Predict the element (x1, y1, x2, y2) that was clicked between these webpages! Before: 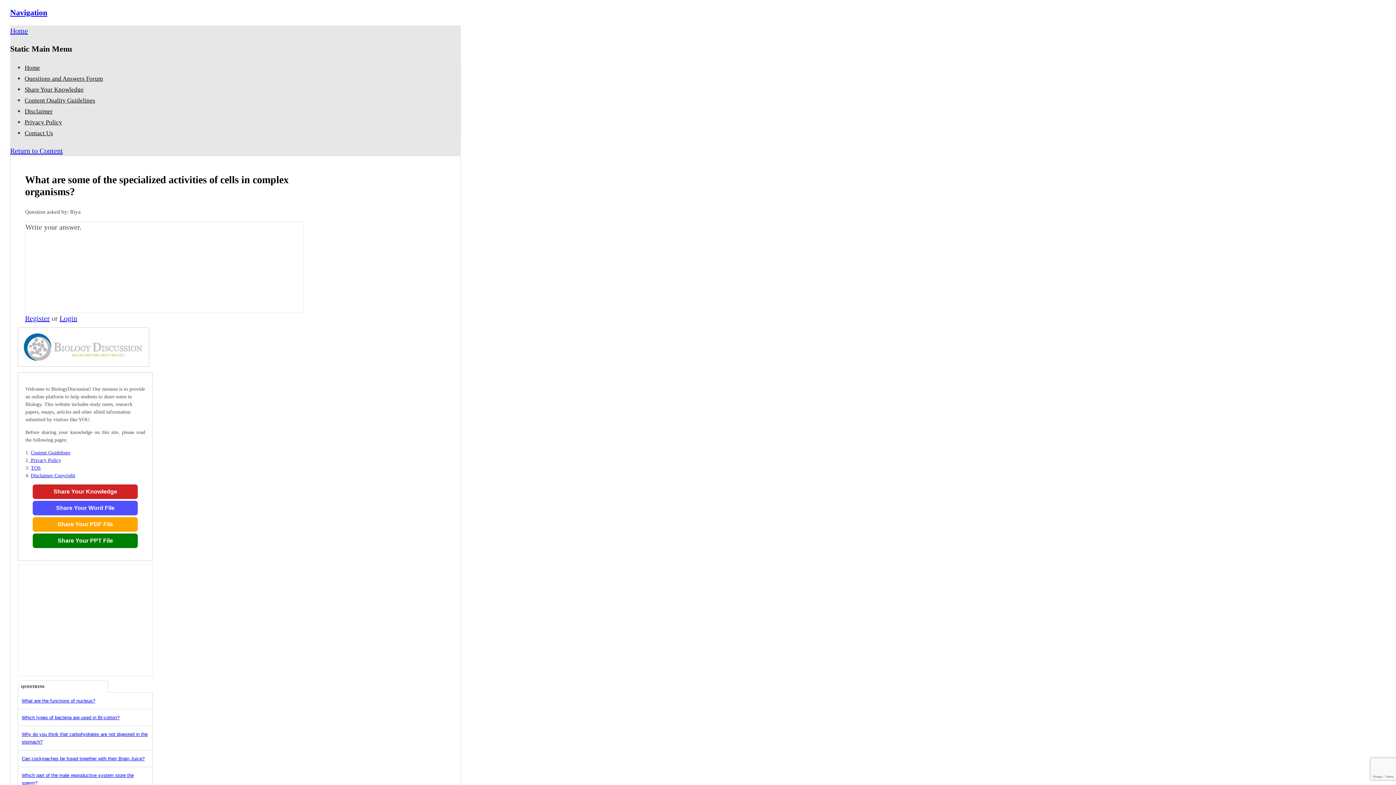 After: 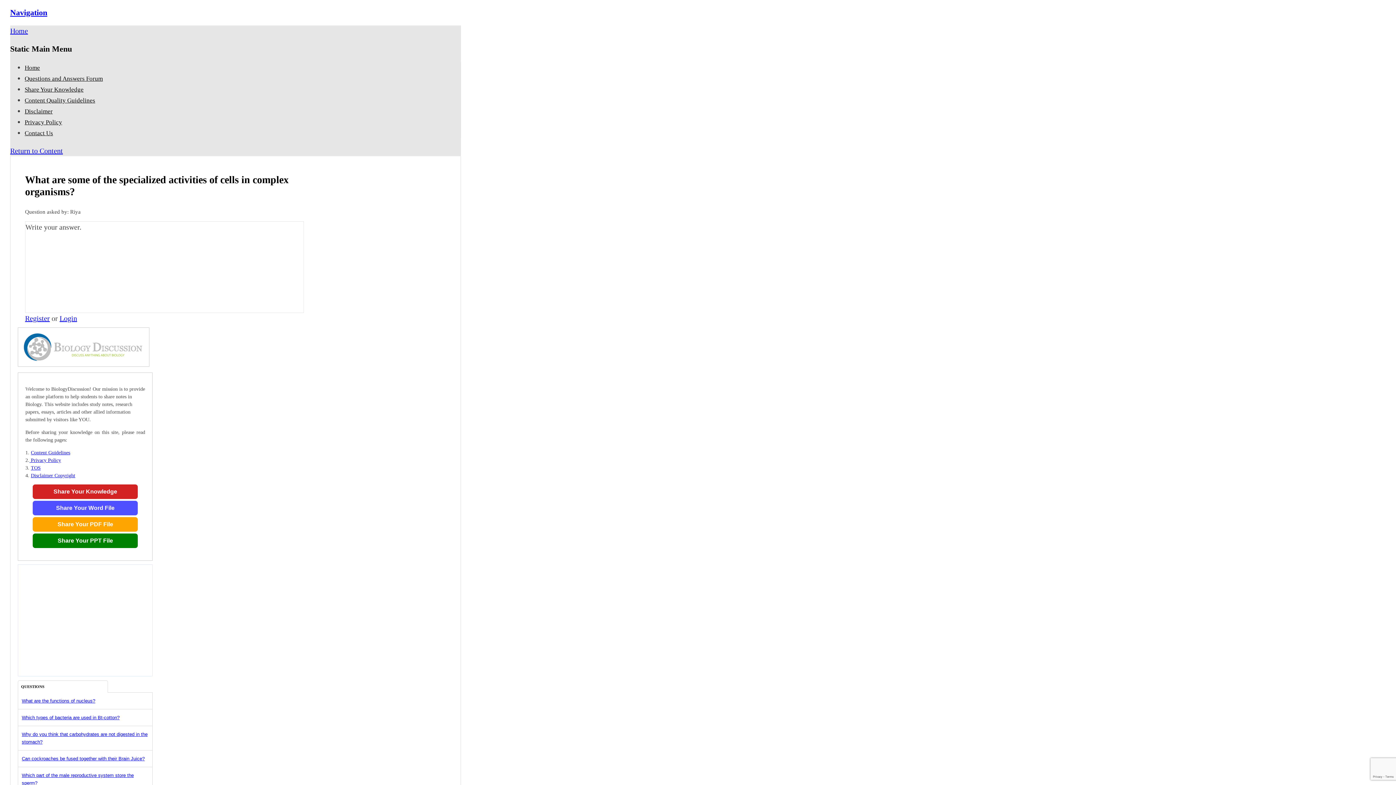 Action: label: Return to Content bbox: (10, 146, 62, 154)